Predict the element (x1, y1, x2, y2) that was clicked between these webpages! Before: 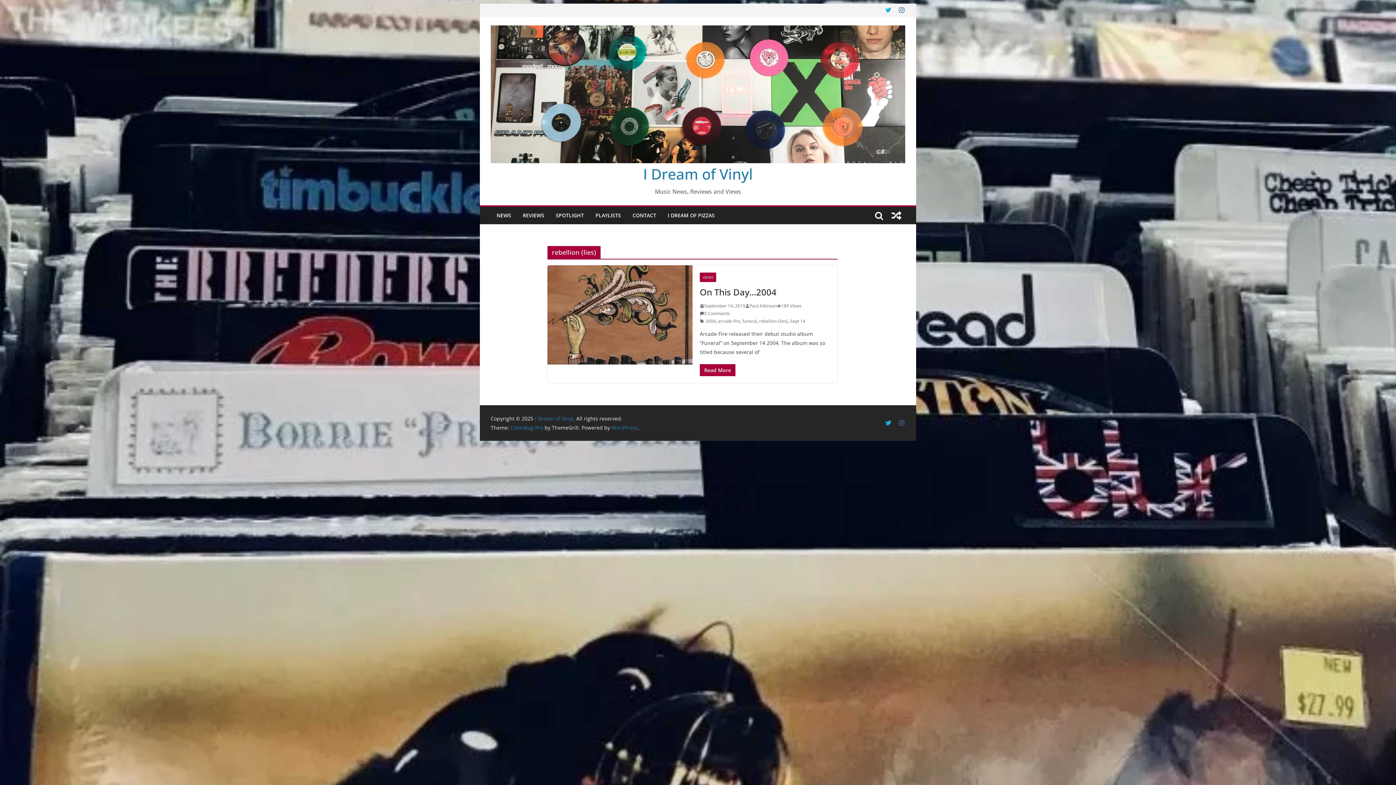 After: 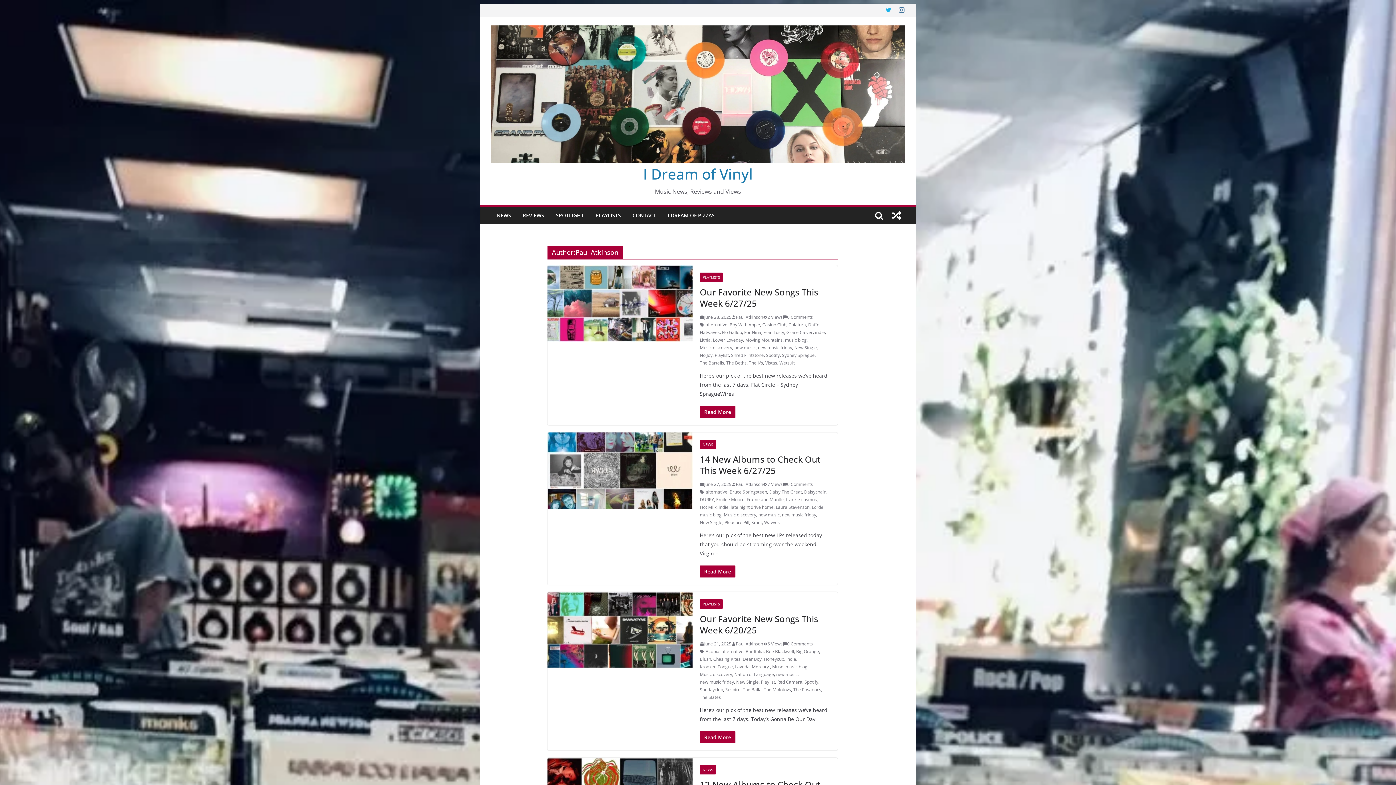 Action: bbox: (749, 302, 777, 309) label: Paul Atkinson